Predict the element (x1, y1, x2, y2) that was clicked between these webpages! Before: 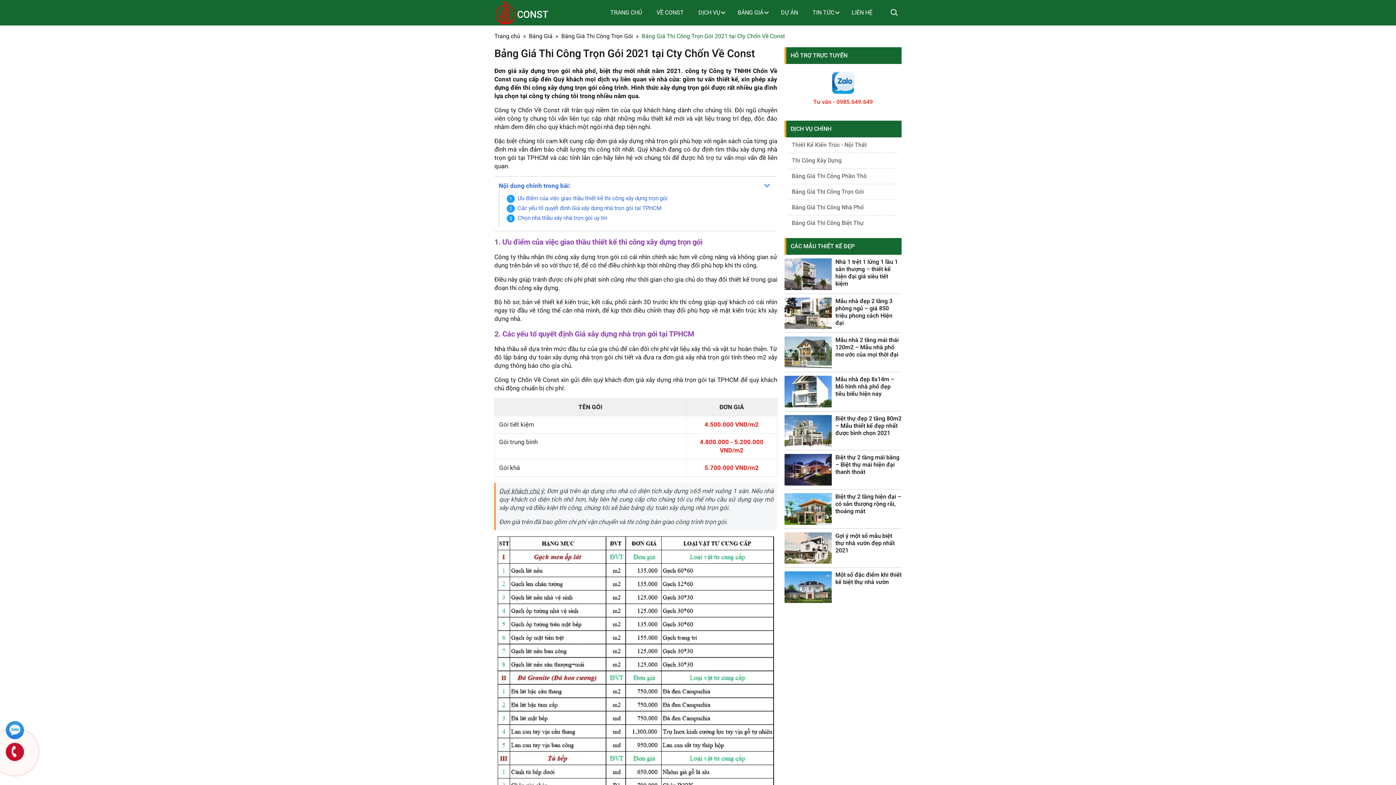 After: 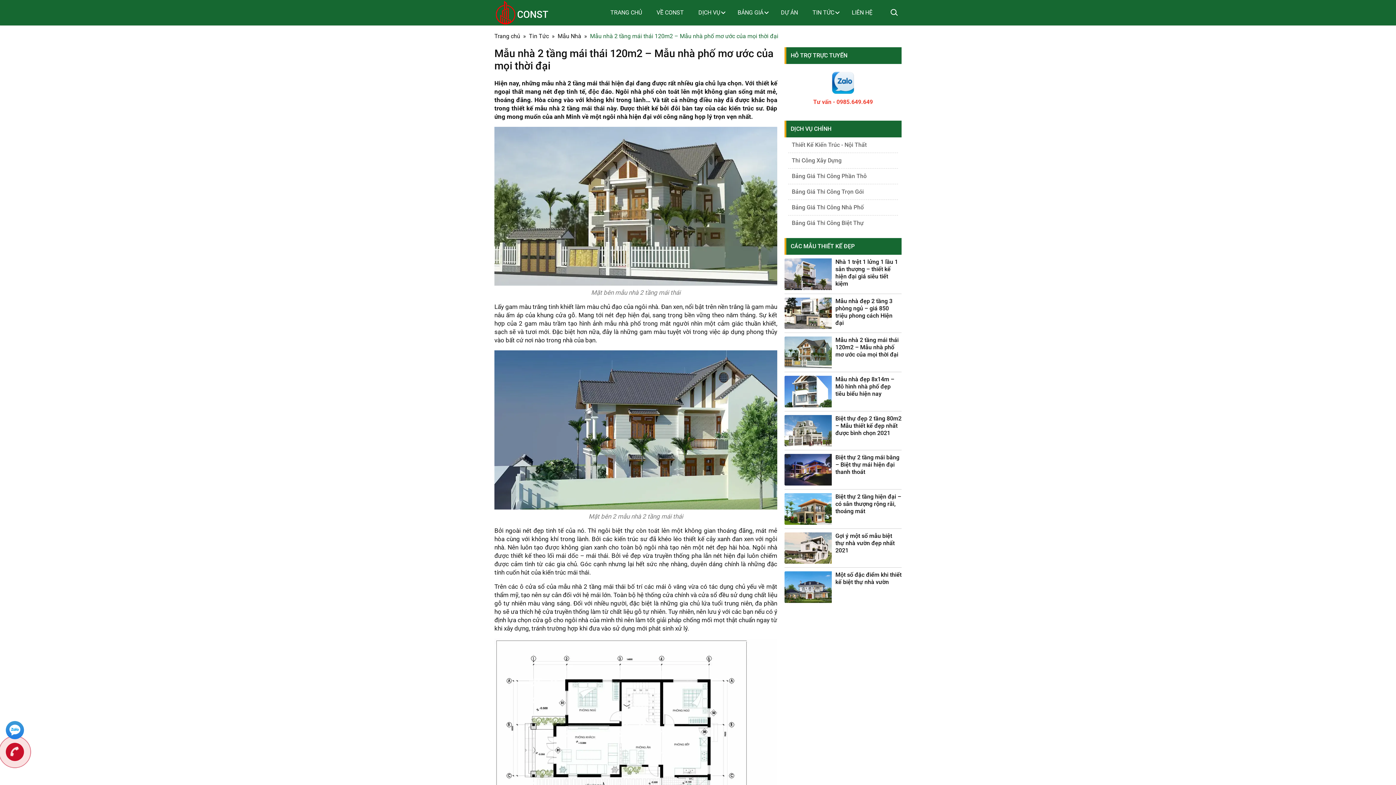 Action: bbox: (784, 336, 832, 368)